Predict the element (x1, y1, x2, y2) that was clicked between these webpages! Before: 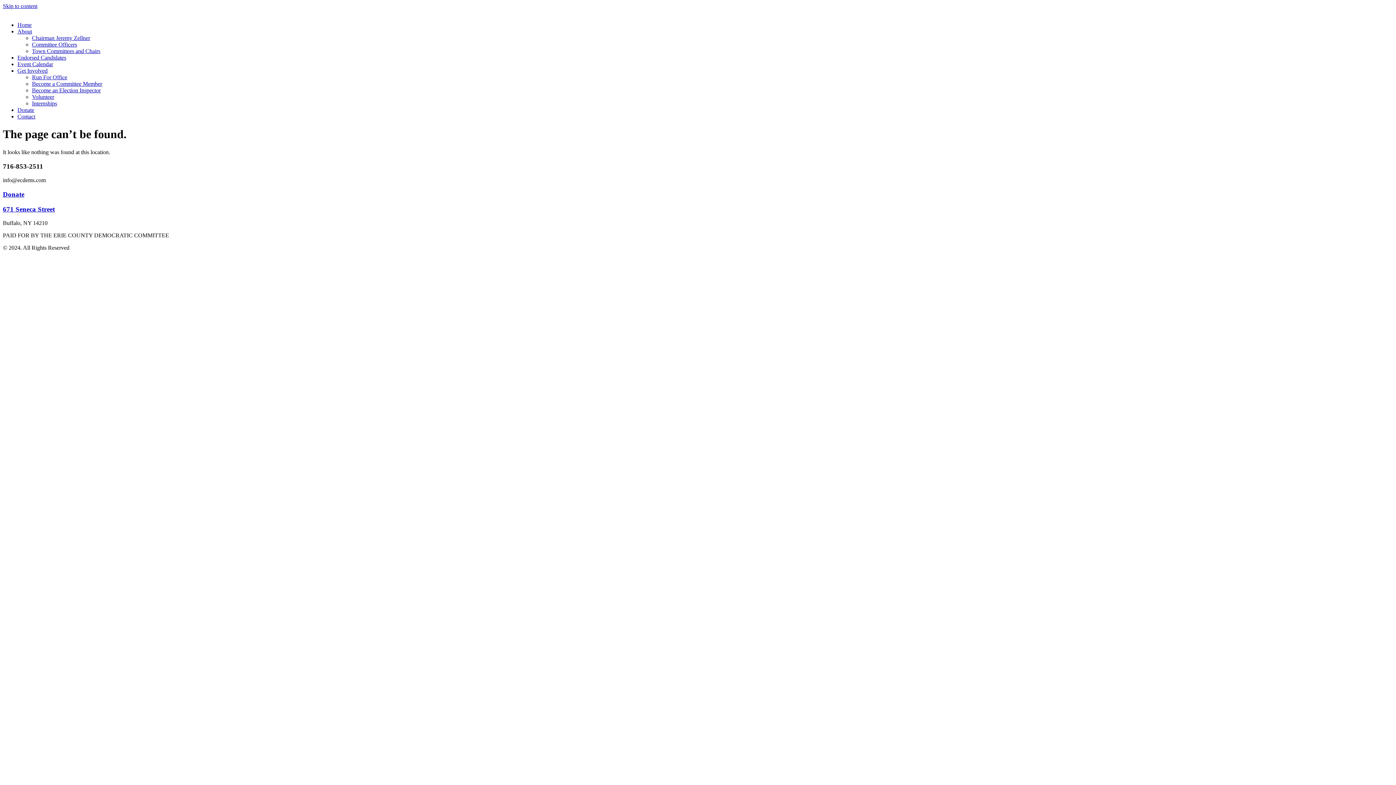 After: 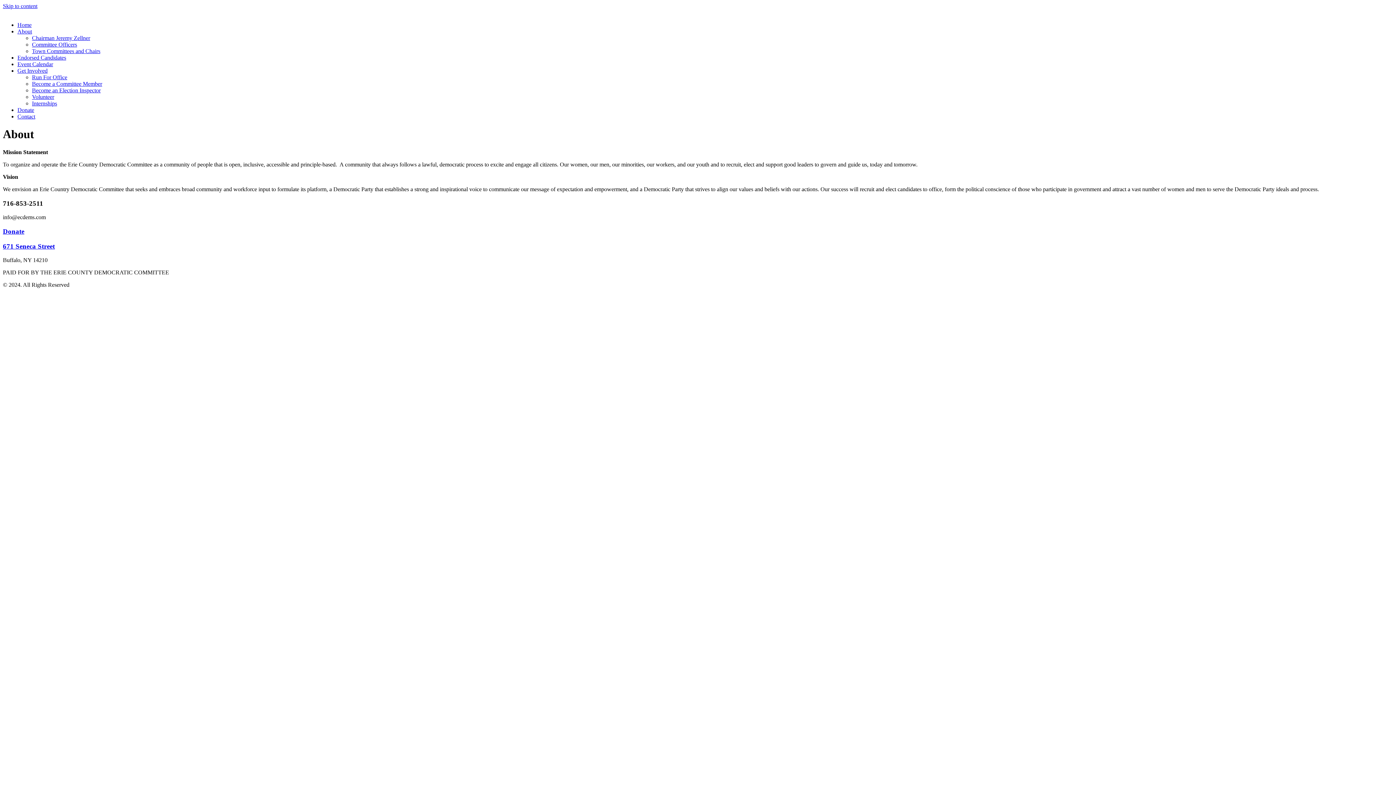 Action: bbox: (17, 28, 32, 34) label: About